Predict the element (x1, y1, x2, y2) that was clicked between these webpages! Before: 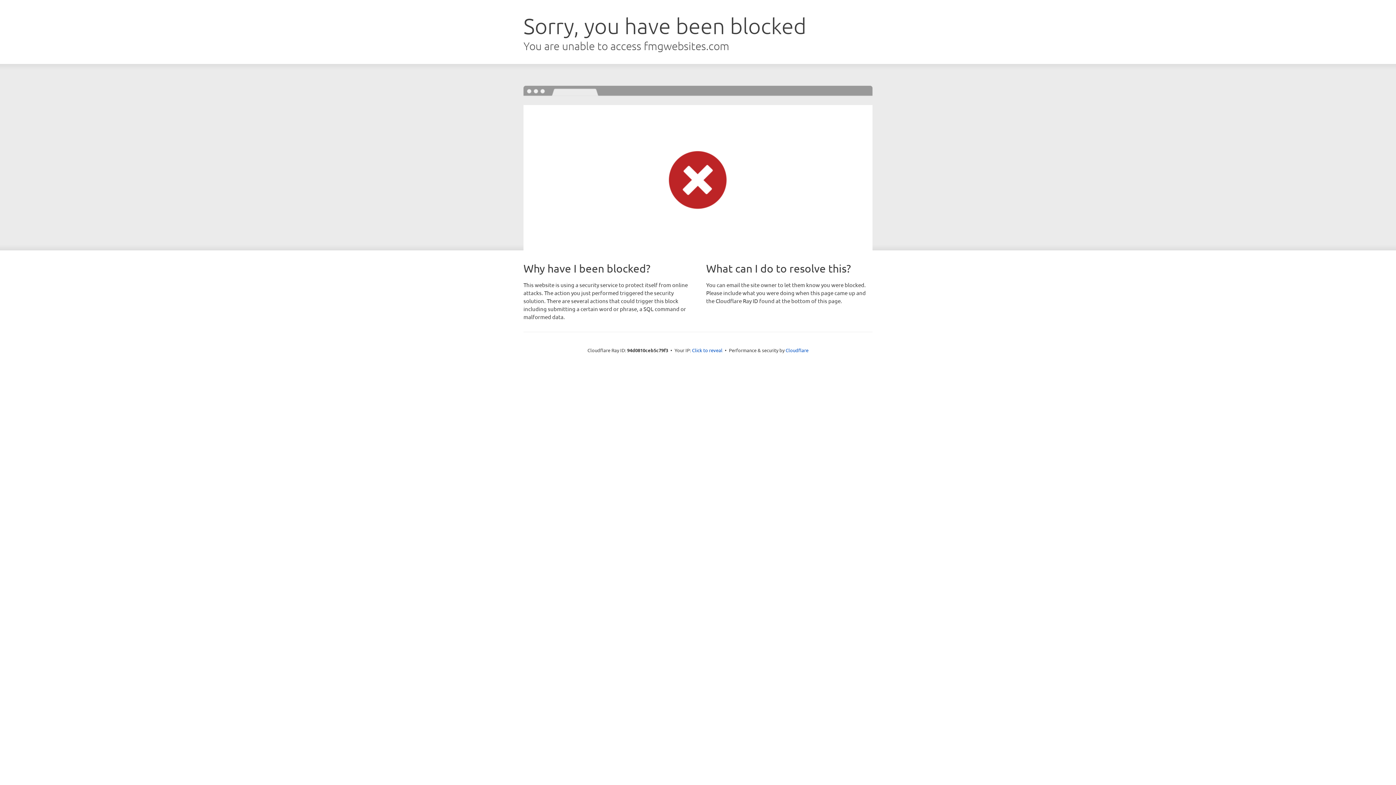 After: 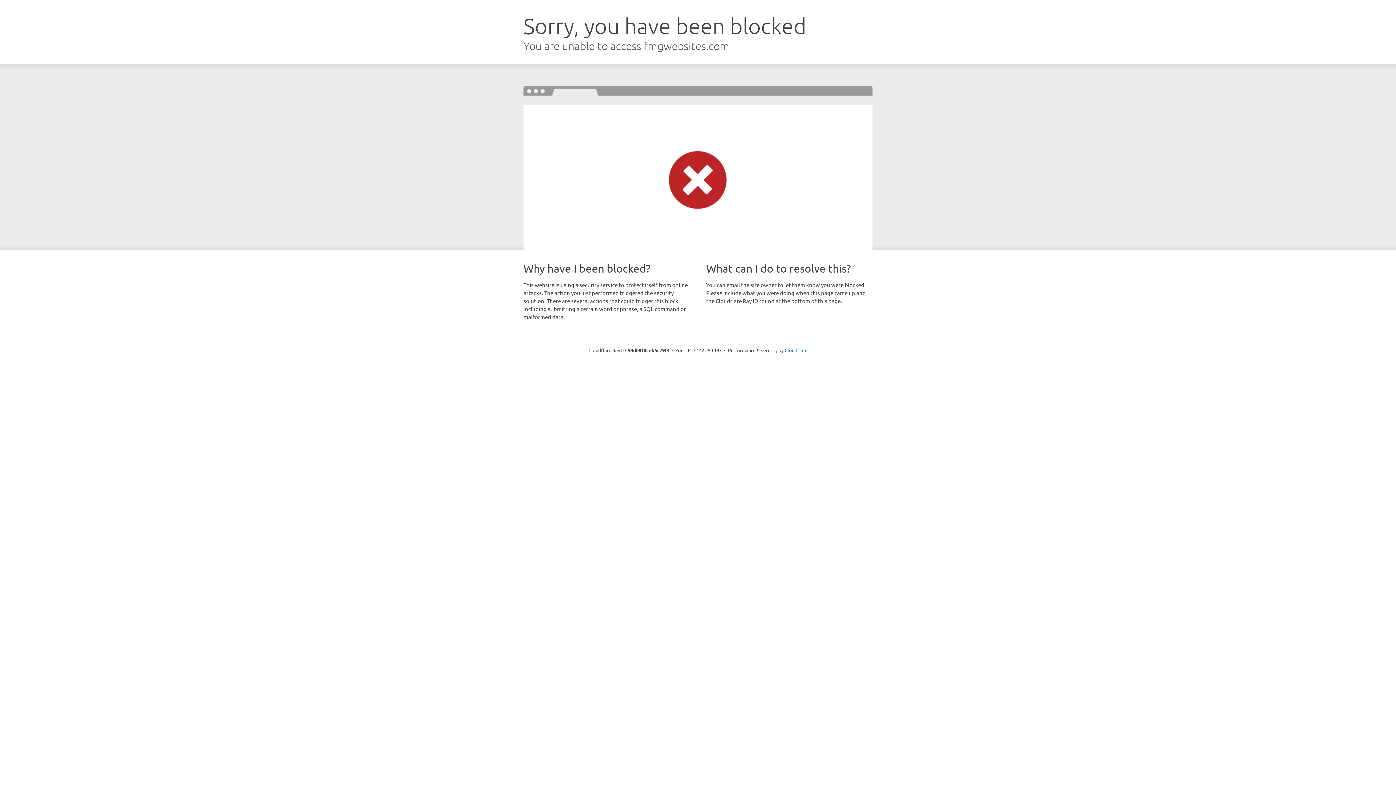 Action: bbox: (692, 346, 722, 353) label: Click to reveal